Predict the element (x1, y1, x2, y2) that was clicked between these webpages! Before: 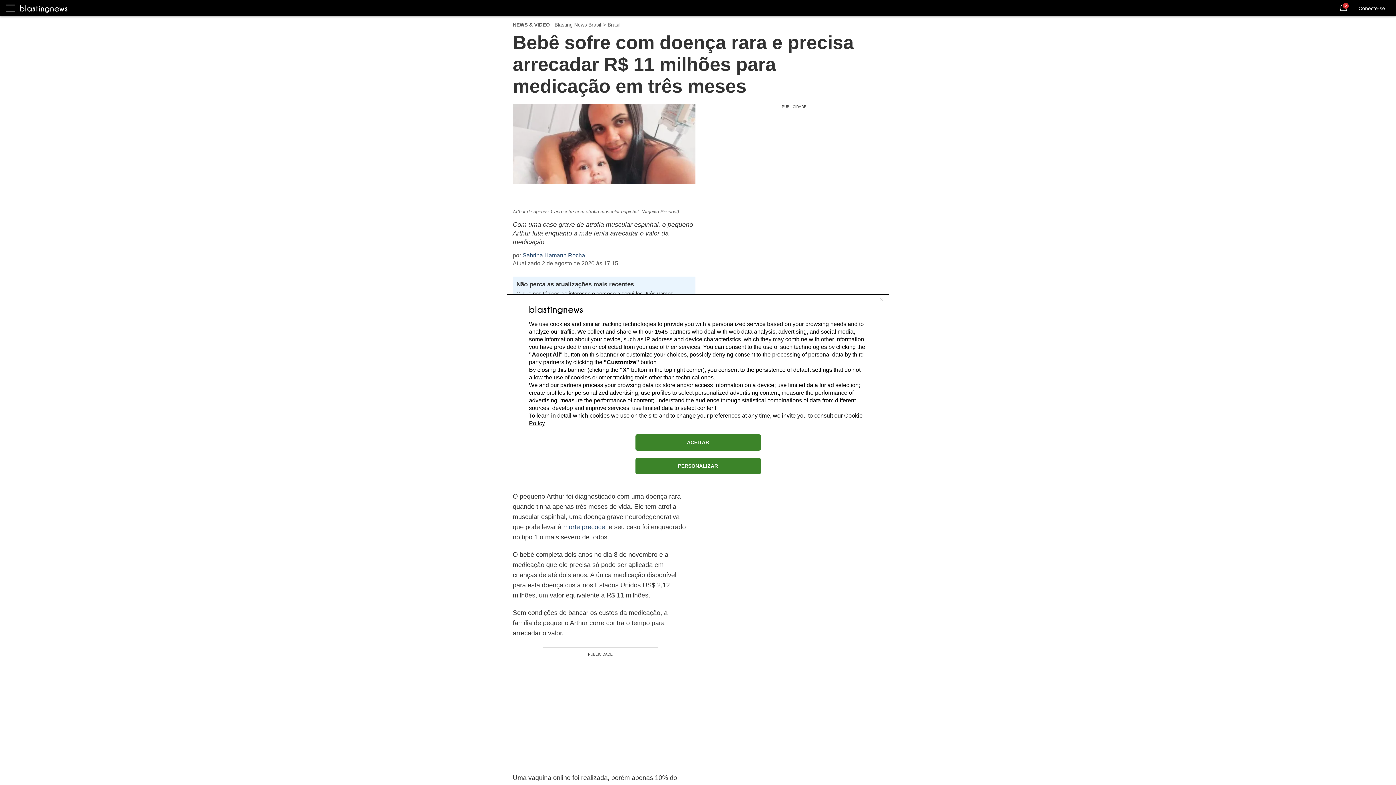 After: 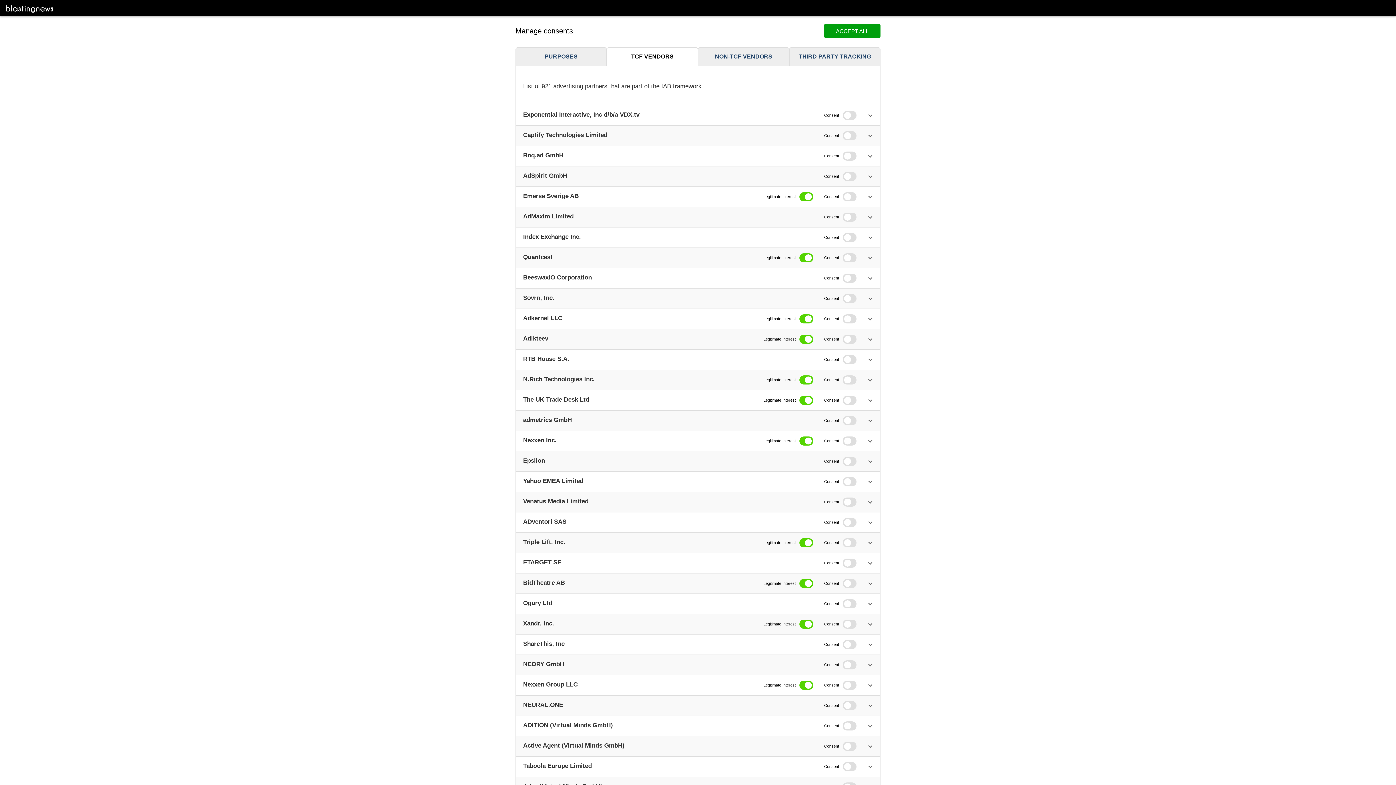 Action: label: 1545 bbox: (654, 328, 668, 334)